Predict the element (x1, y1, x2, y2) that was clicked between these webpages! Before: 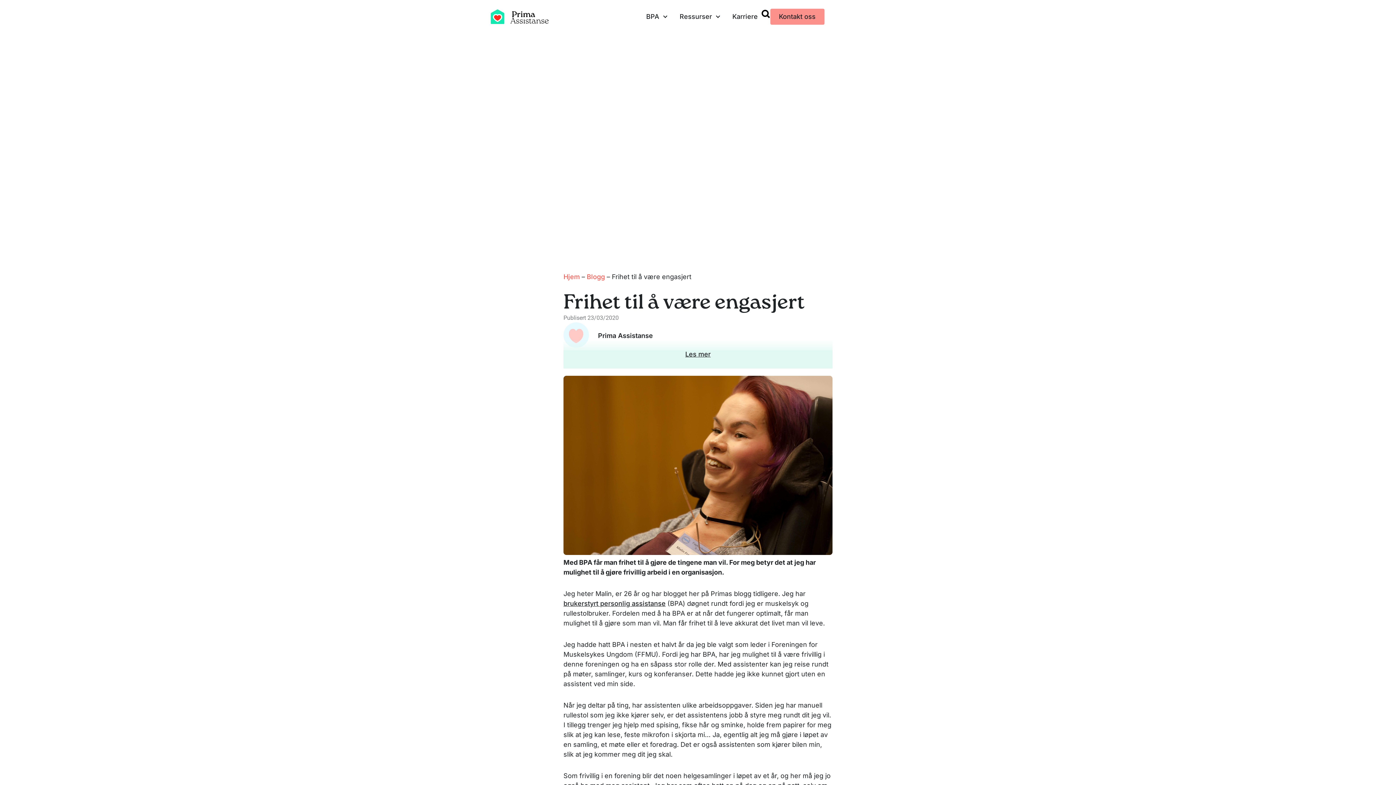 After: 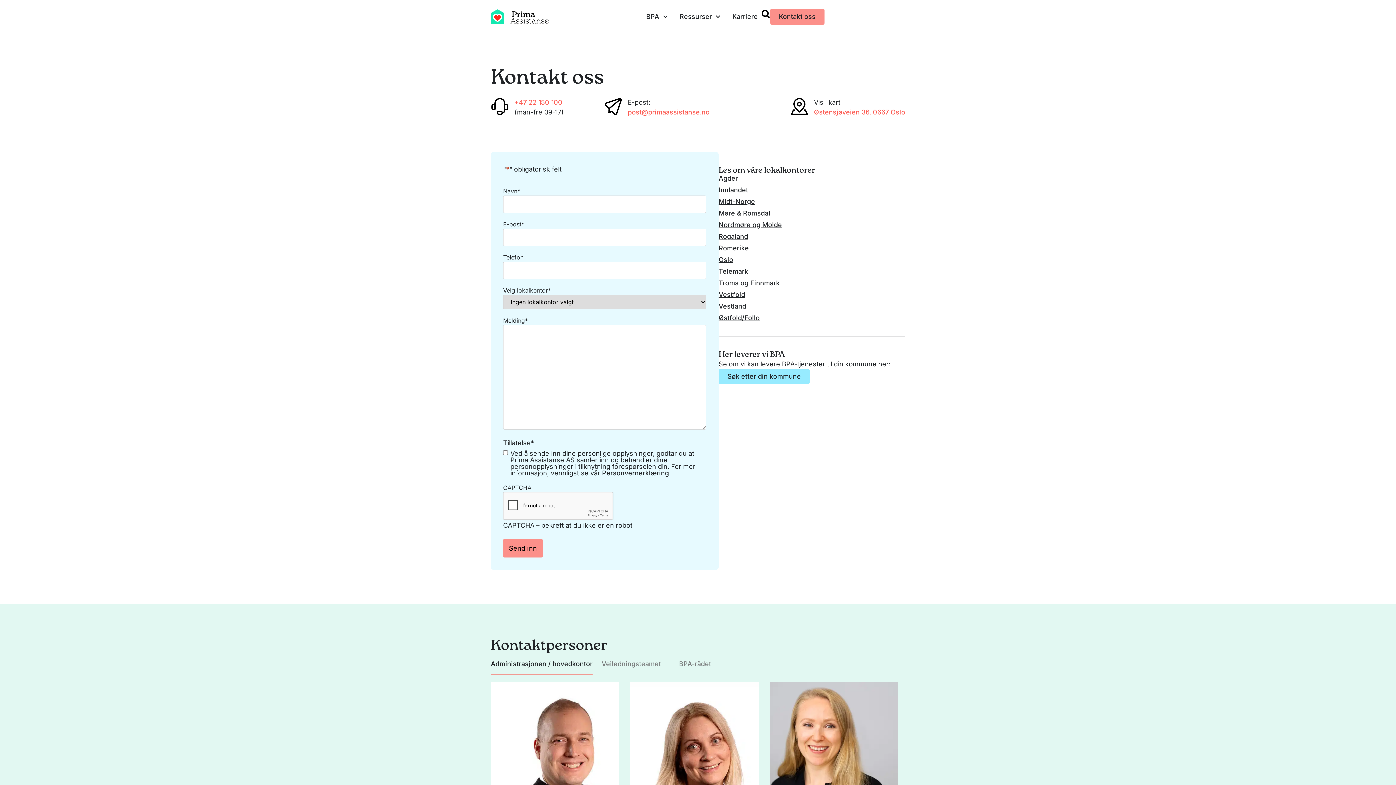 Action: label: Kontakt oss bbox: (770, 8, 824, 24)